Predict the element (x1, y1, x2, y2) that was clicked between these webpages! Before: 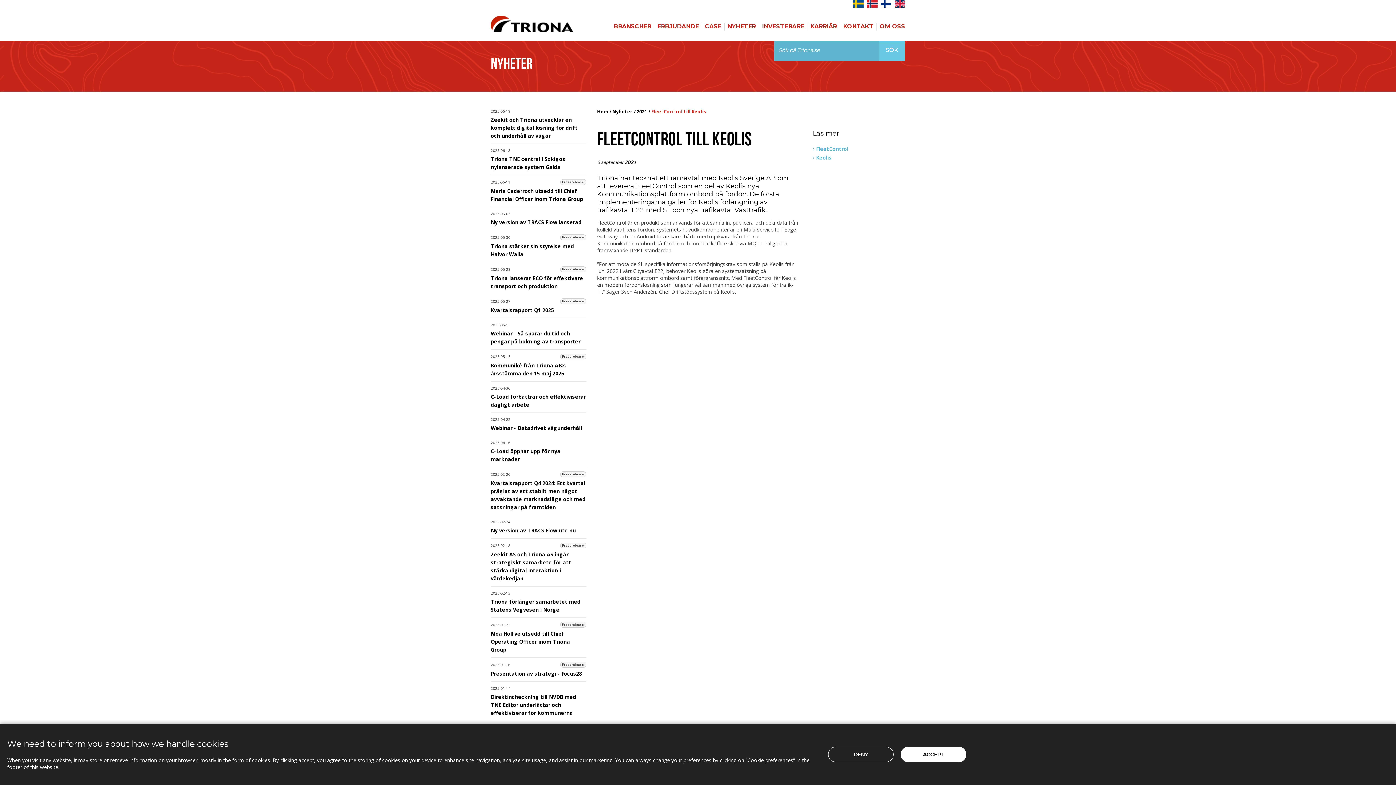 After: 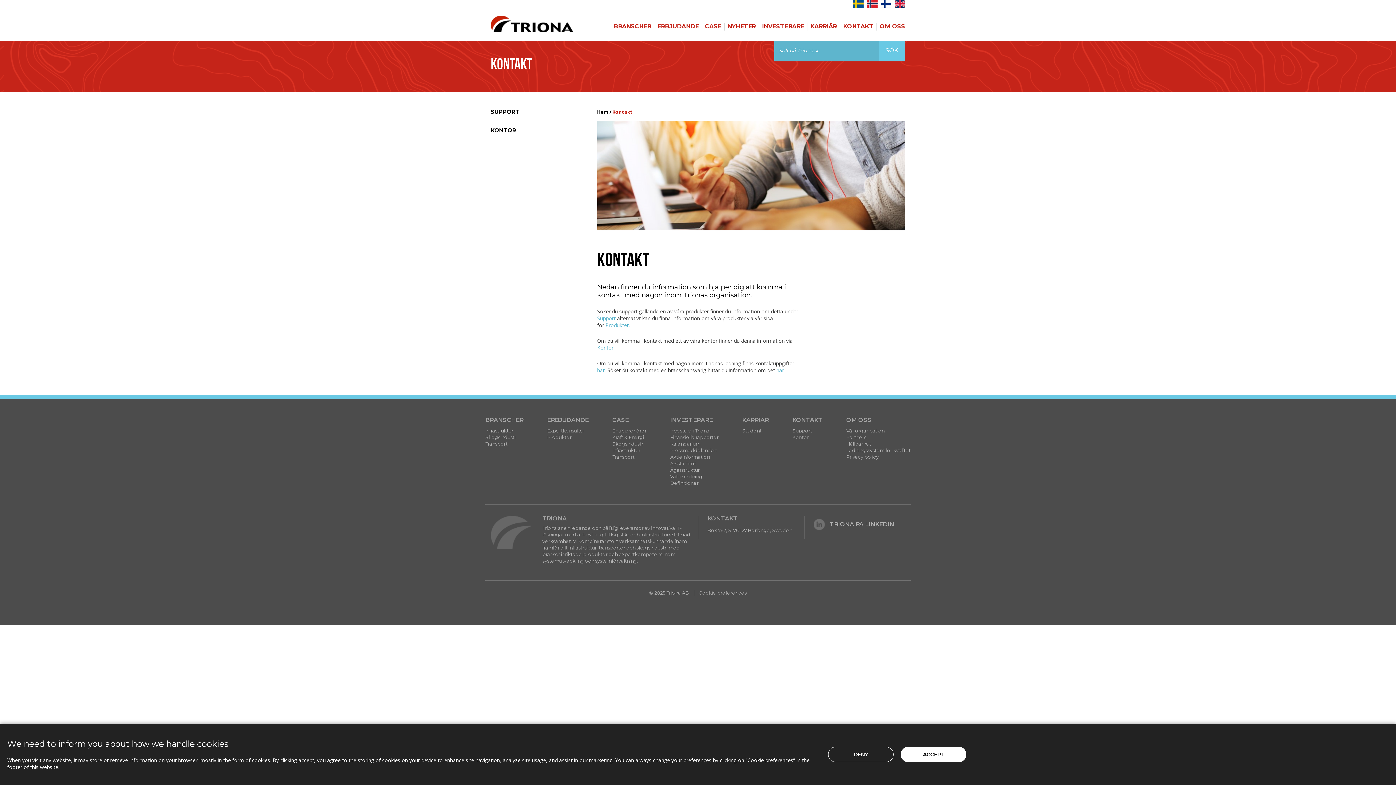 Action: bbox: (843, 22, 873, 30) label: KONTAKT